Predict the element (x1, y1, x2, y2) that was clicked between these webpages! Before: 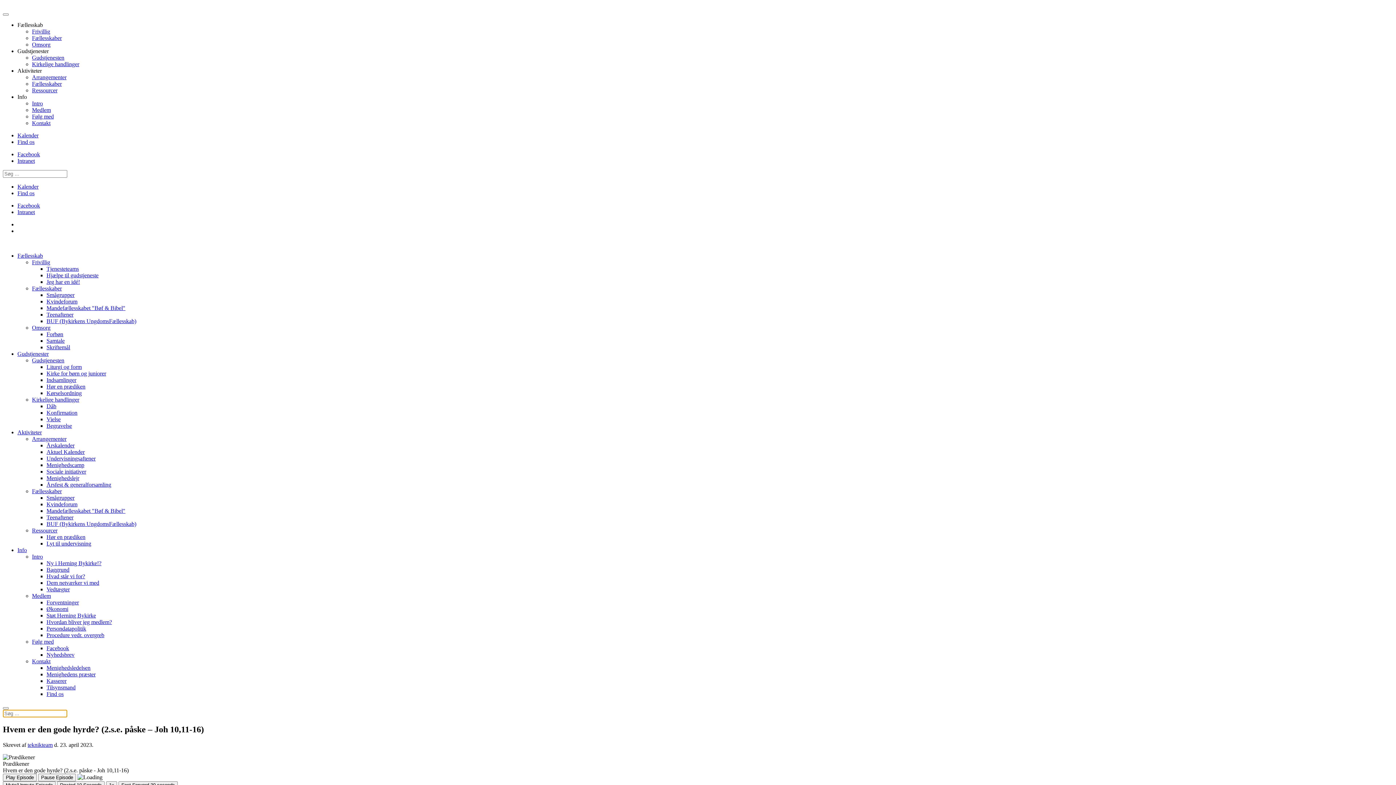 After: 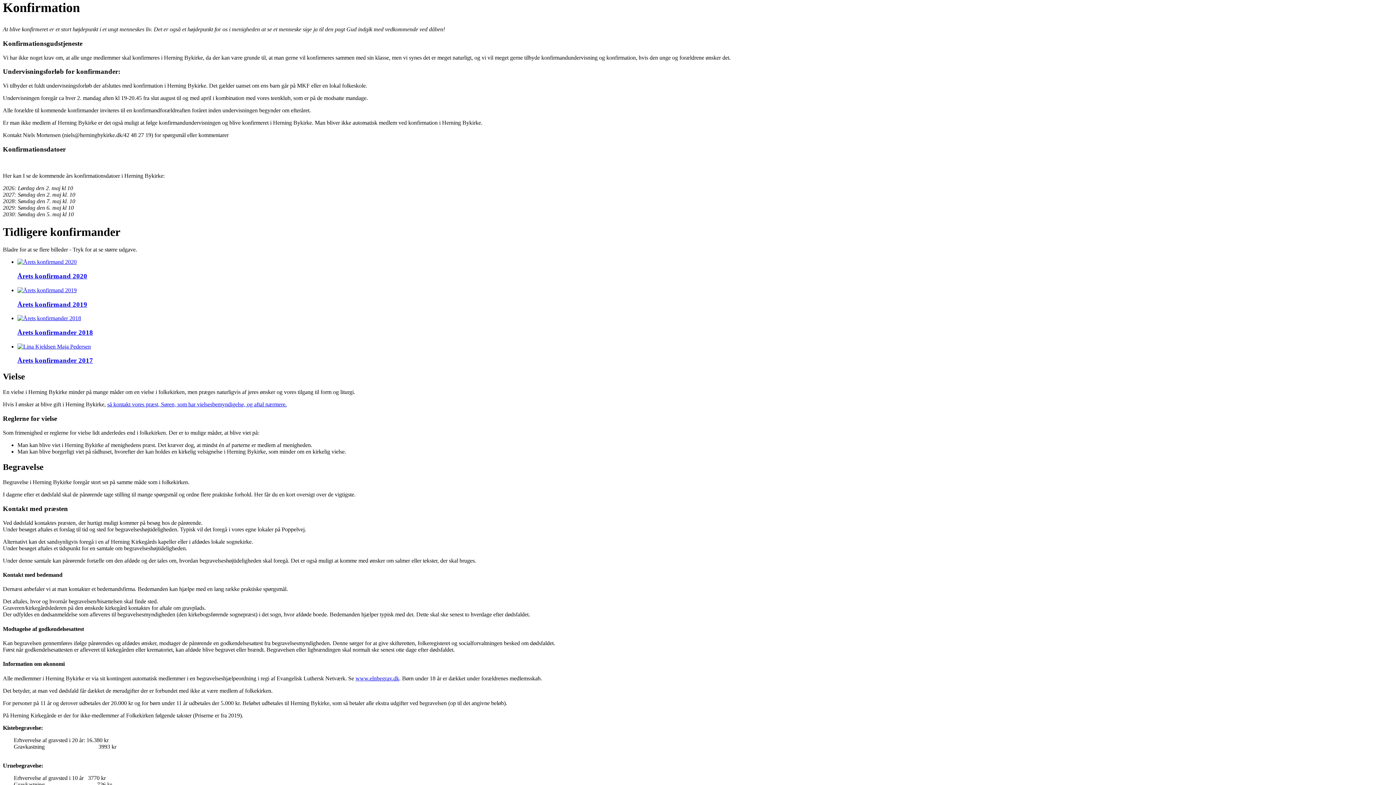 Action: bbox: (46, 409, 77, 416) label: Konfirmation